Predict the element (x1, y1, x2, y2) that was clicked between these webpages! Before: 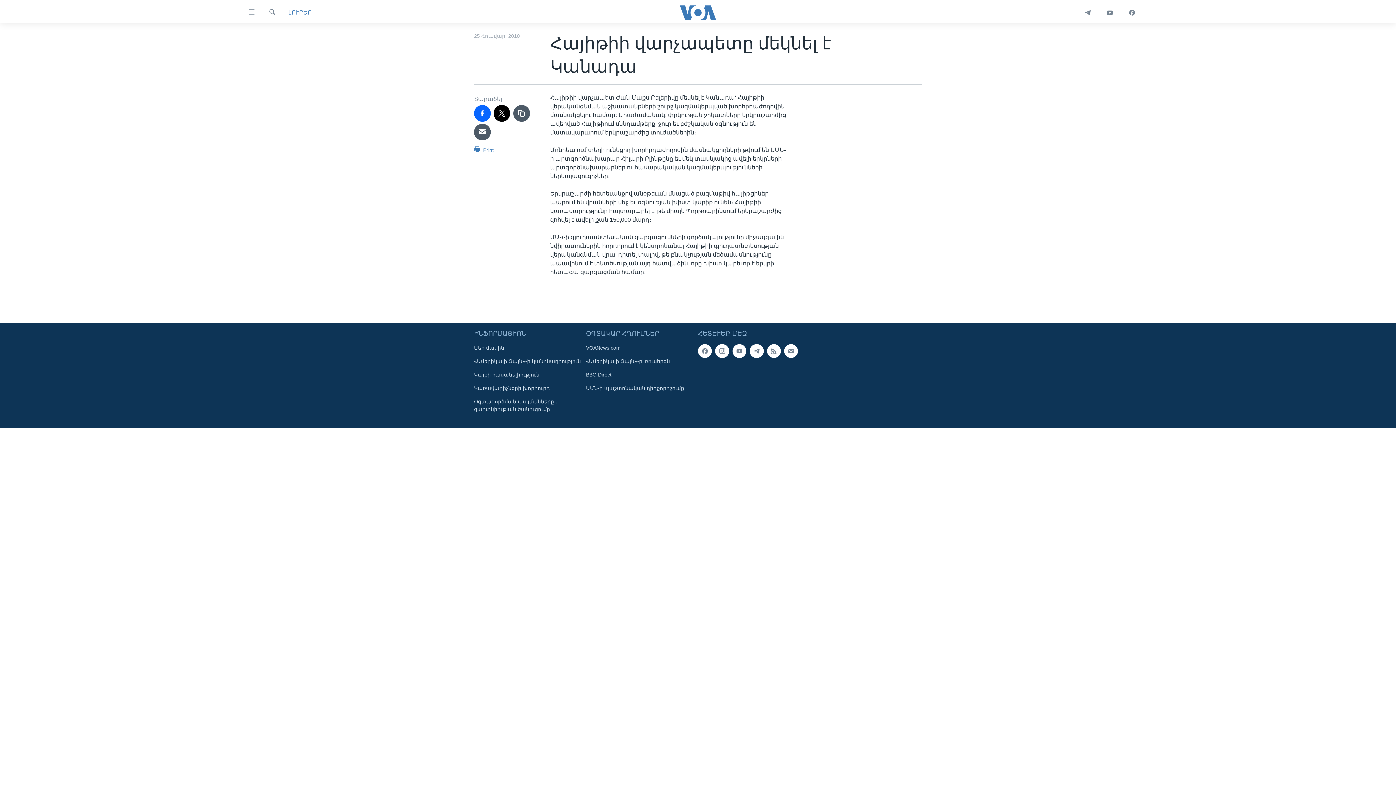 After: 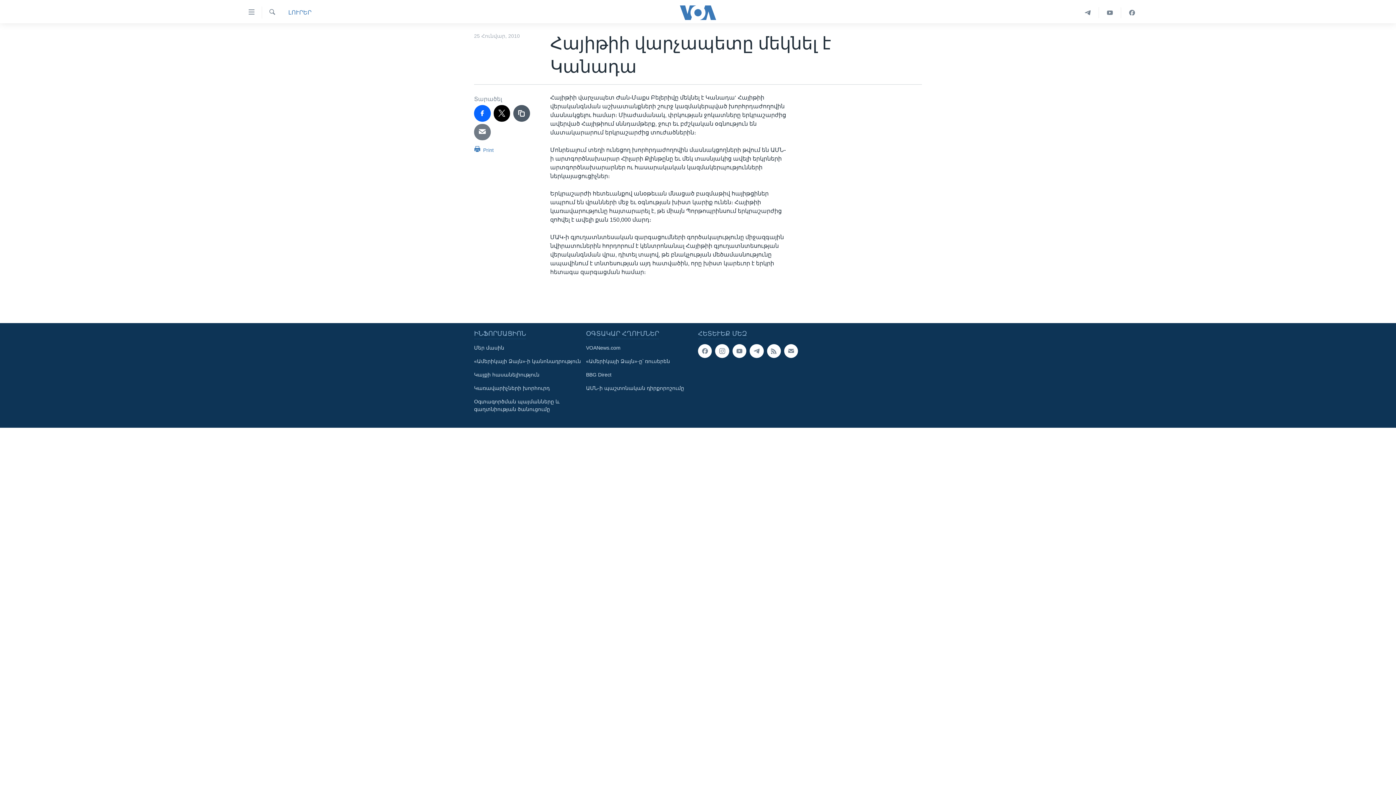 Action: bbox: (474, 123, 490, 140)